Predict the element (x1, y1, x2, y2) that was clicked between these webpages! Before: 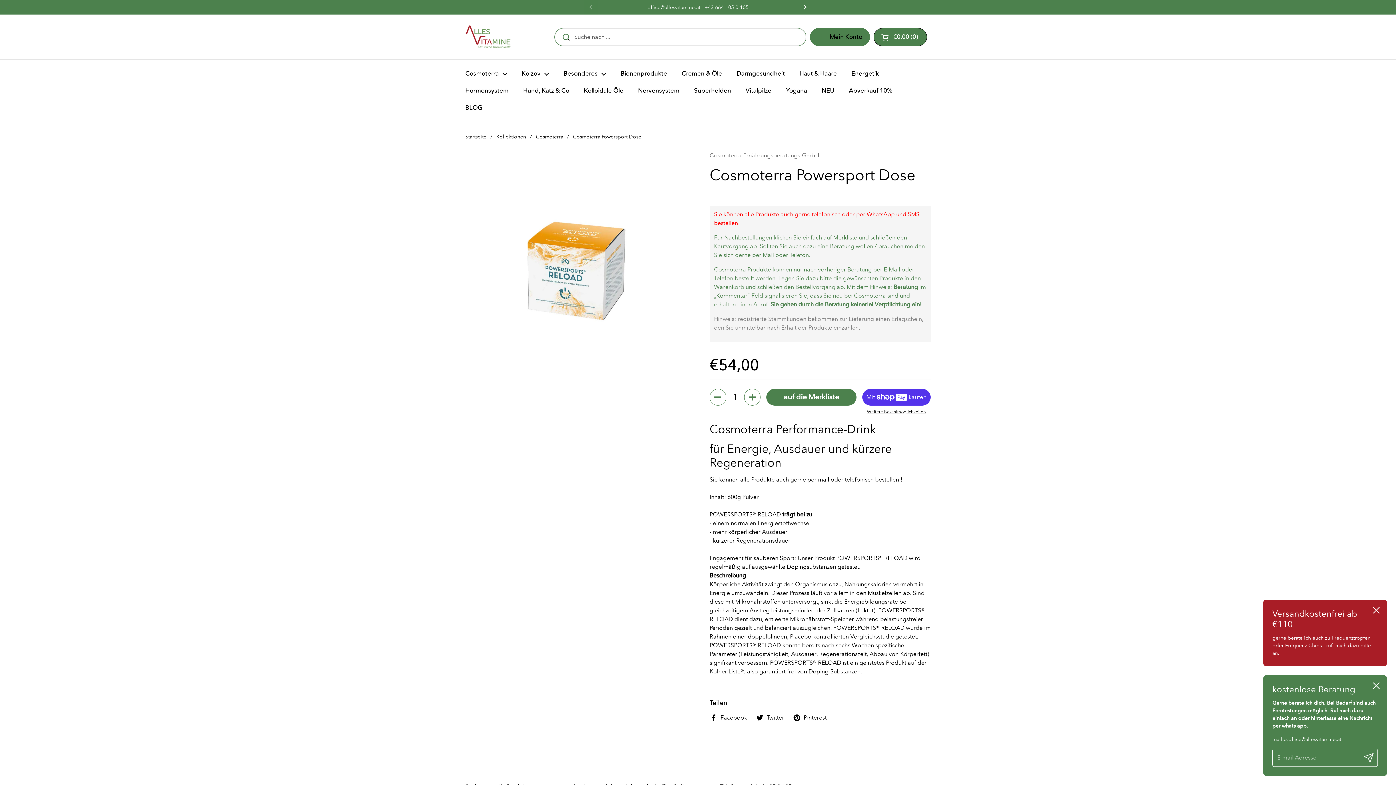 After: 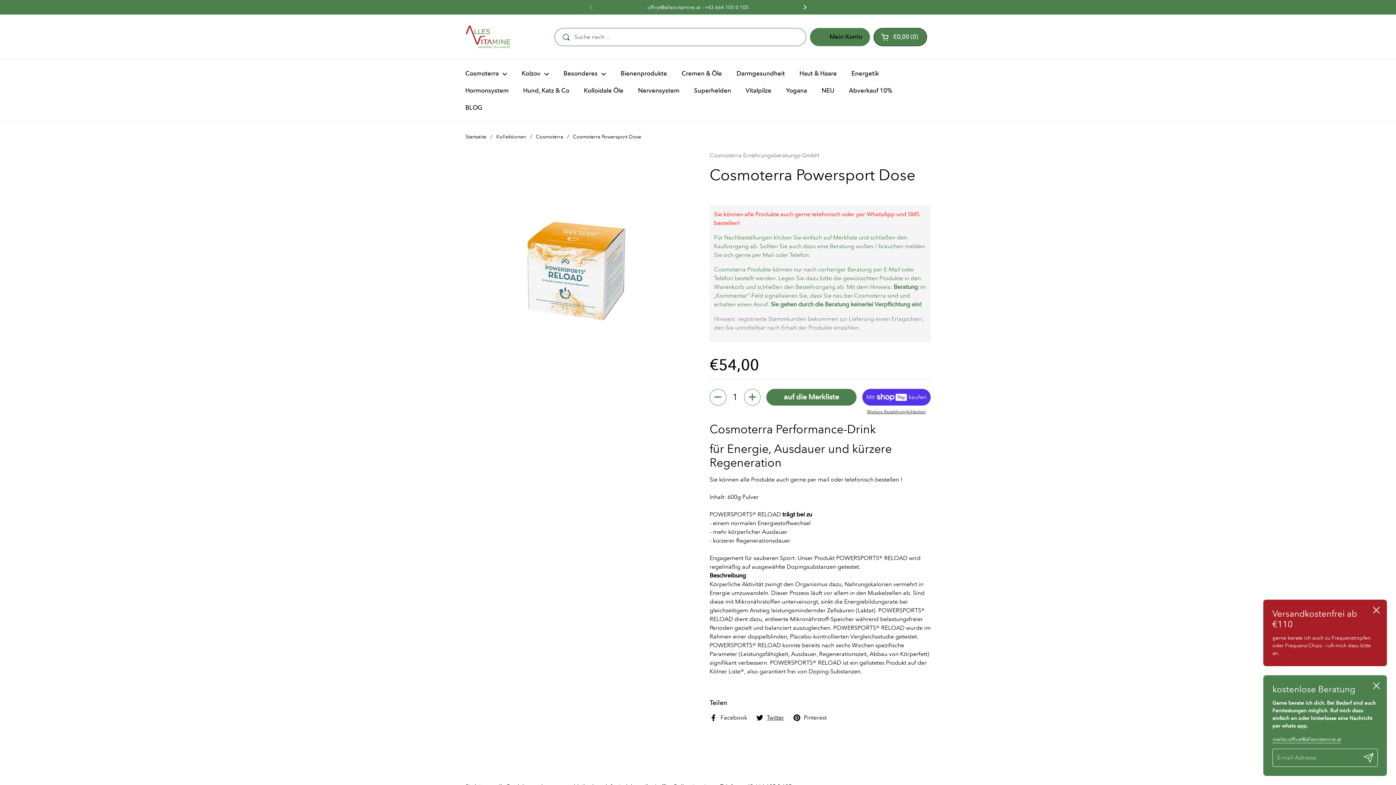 Action: label: Twitter bbox: (756, 713, 784, 722)